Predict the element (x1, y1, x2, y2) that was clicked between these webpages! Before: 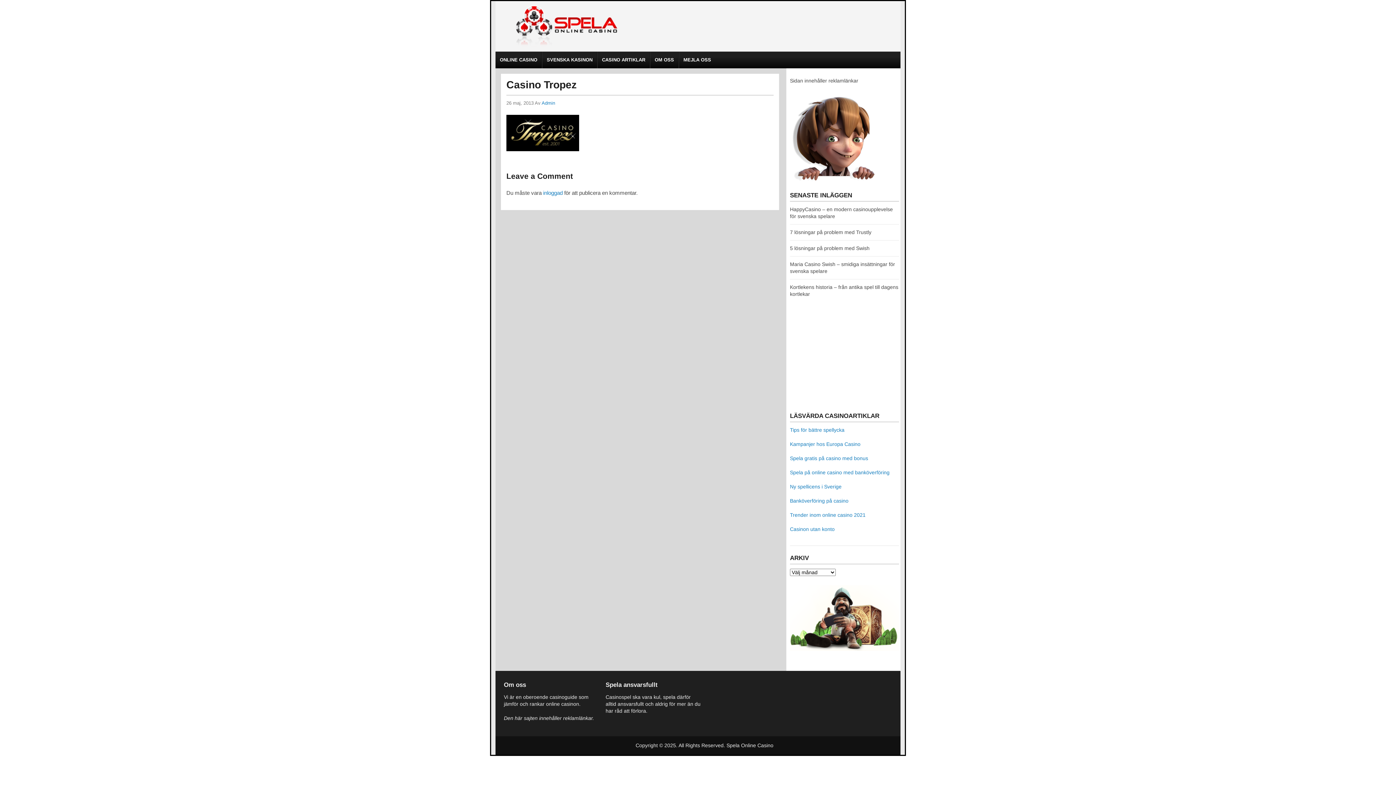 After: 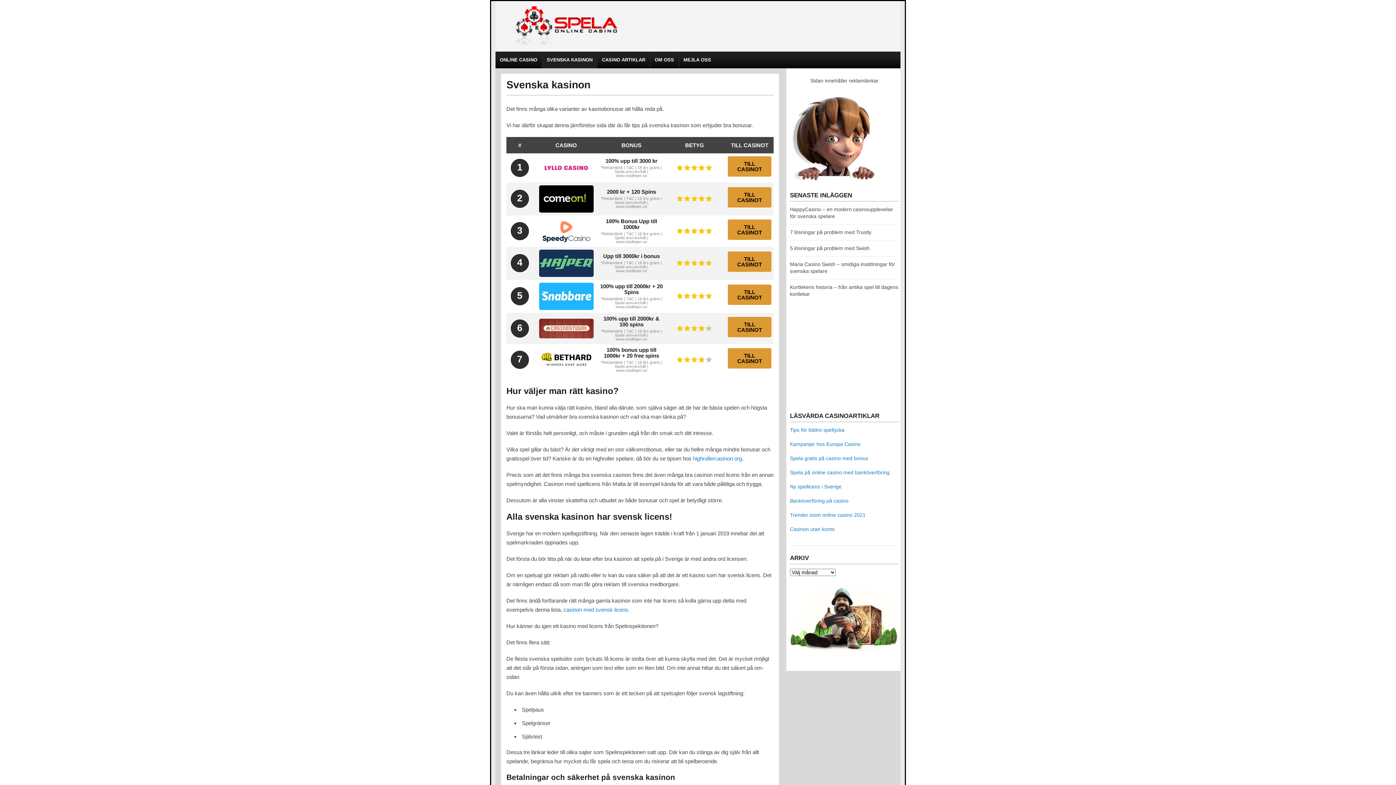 Action: bbox: (542, 51, 597, 68) label: SVENSKA KASINON